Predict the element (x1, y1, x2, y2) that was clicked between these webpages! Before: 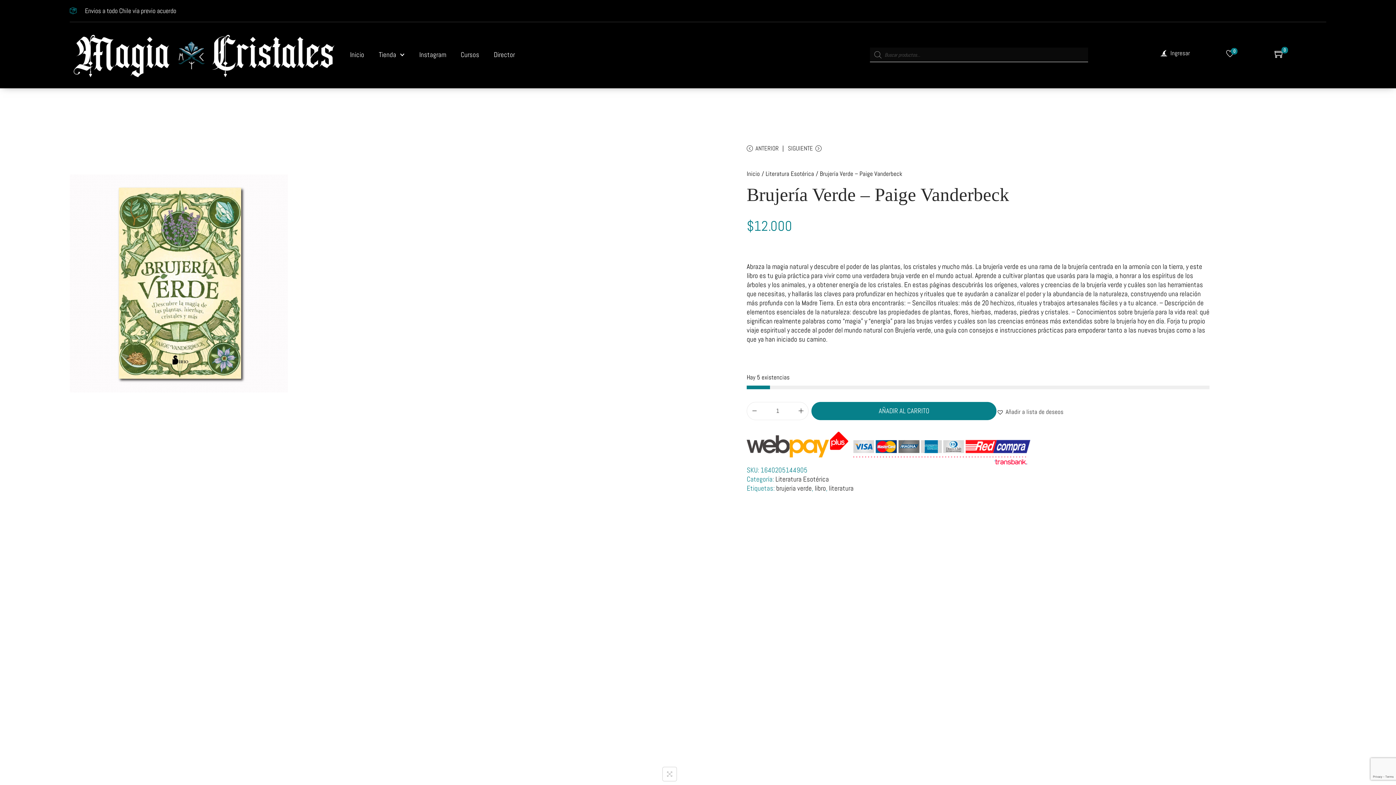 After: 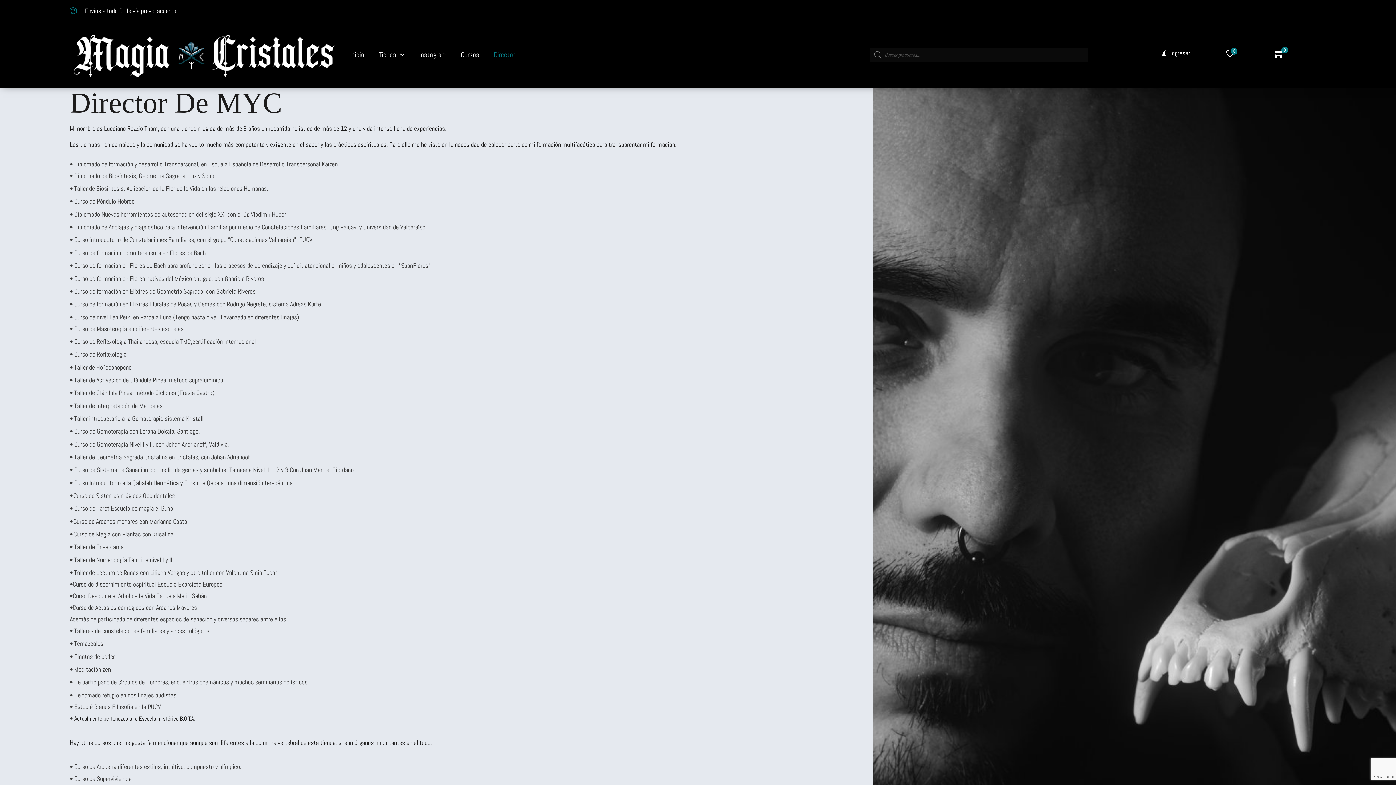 Action: bbox: (486, 46, 522, 63) label: Director